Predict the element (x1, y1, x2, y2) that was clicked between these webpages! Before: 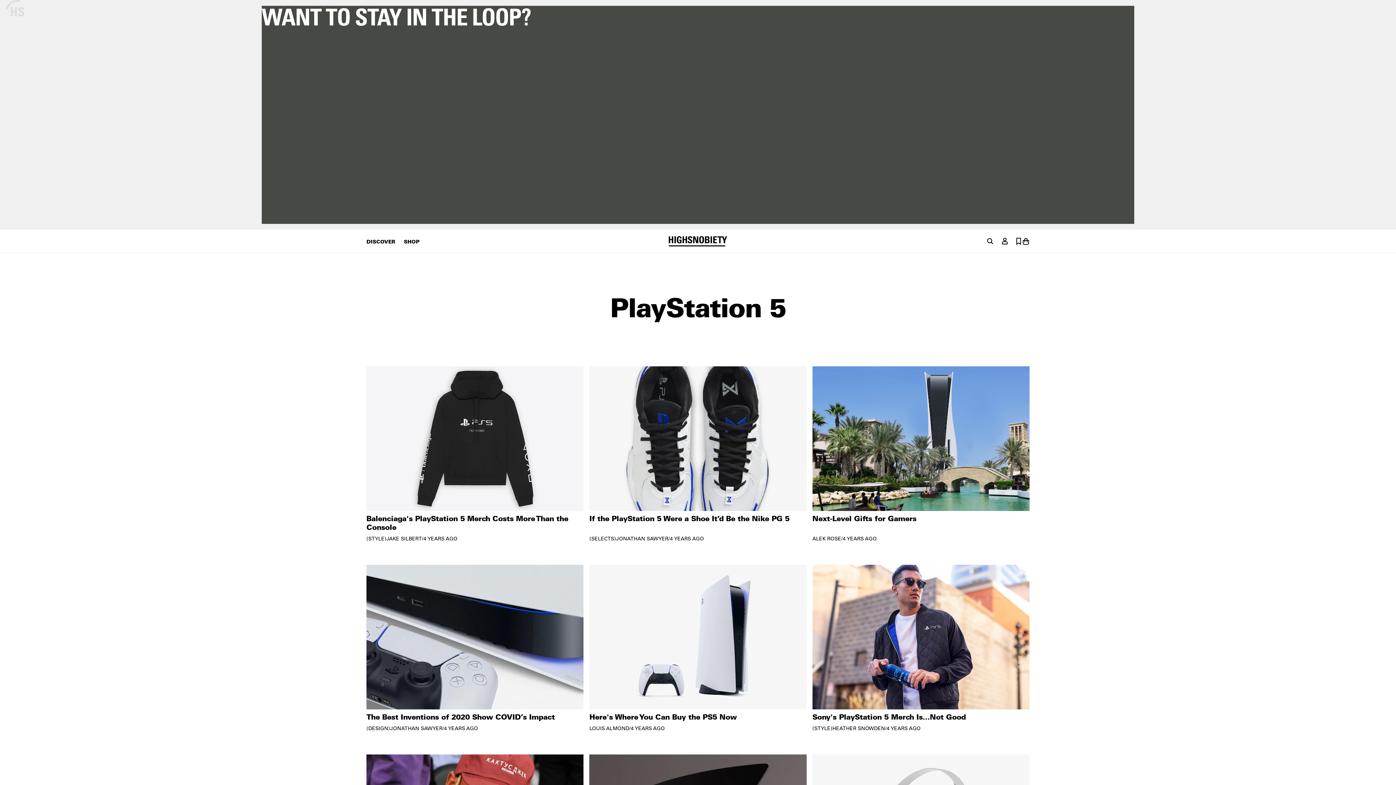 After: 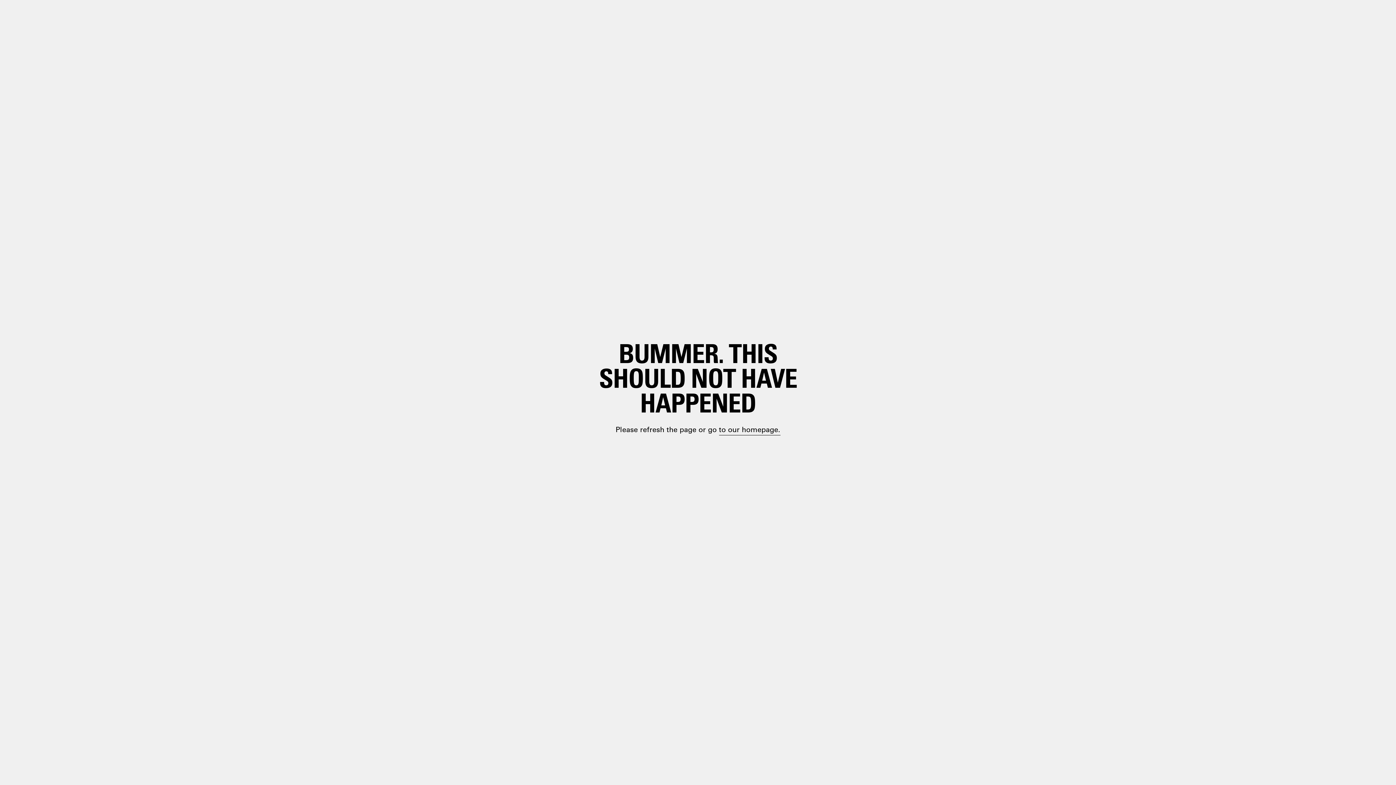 Action: bbox: (366, 565, 583, 731)